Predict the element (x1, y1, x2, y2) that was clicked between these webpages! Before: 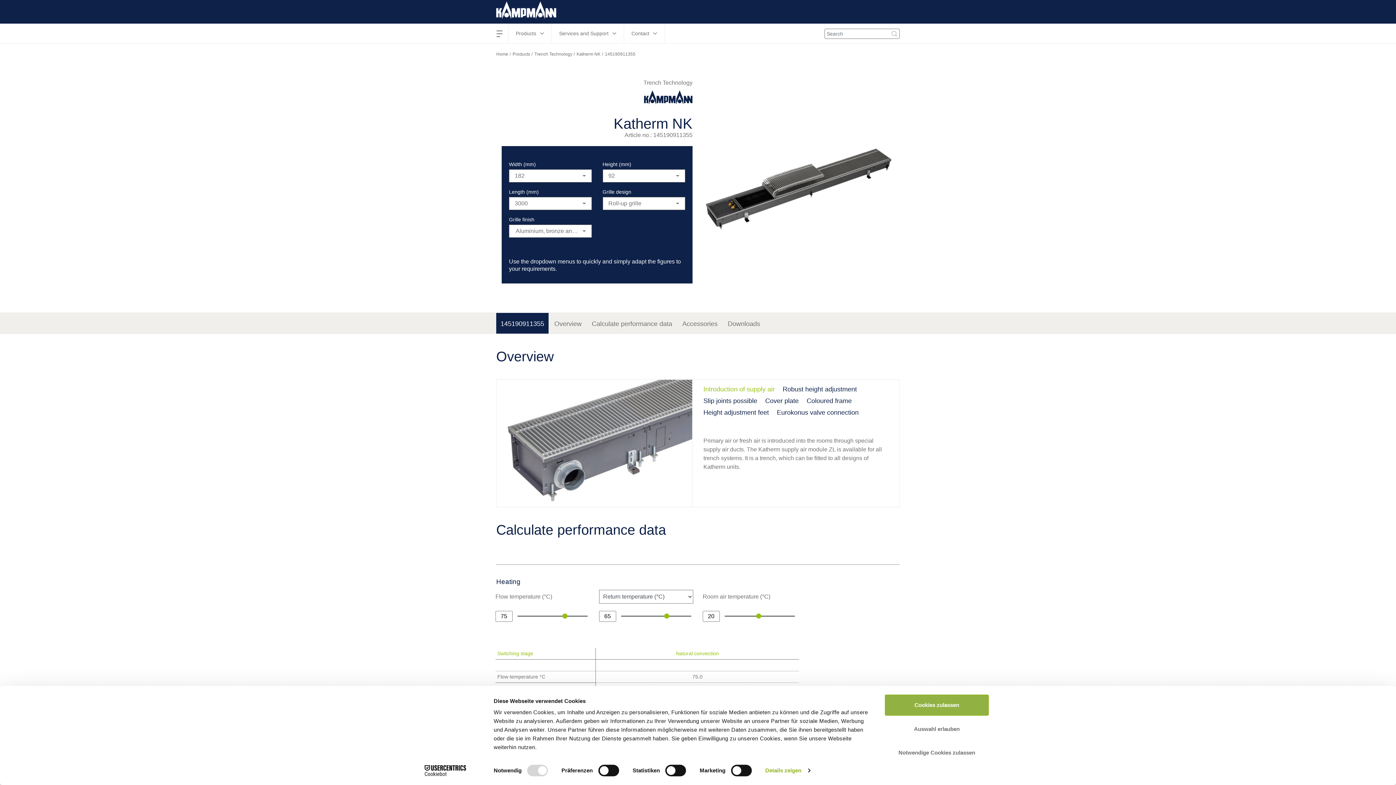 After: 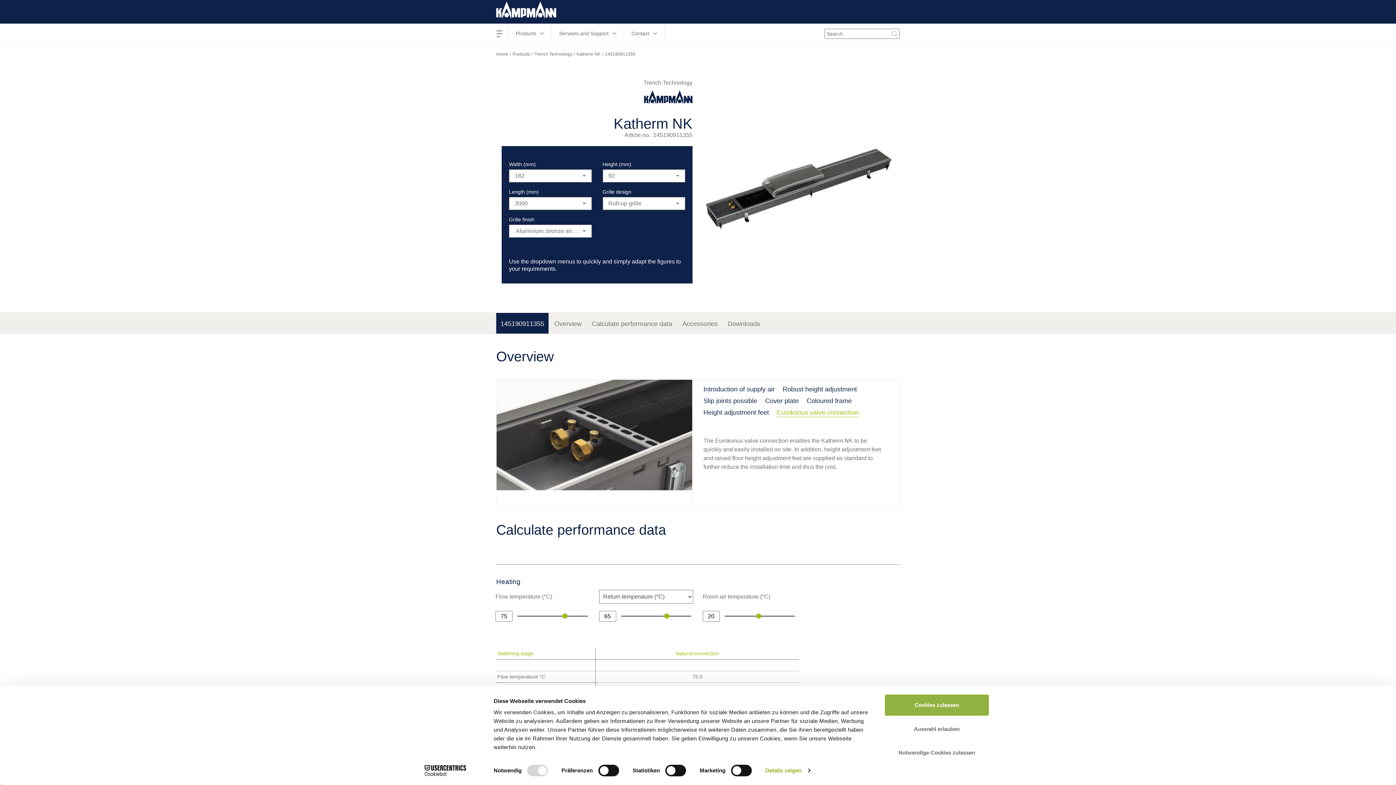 Action: bbox: (777, 408, 858, 417) label: Eurokonus valve connection